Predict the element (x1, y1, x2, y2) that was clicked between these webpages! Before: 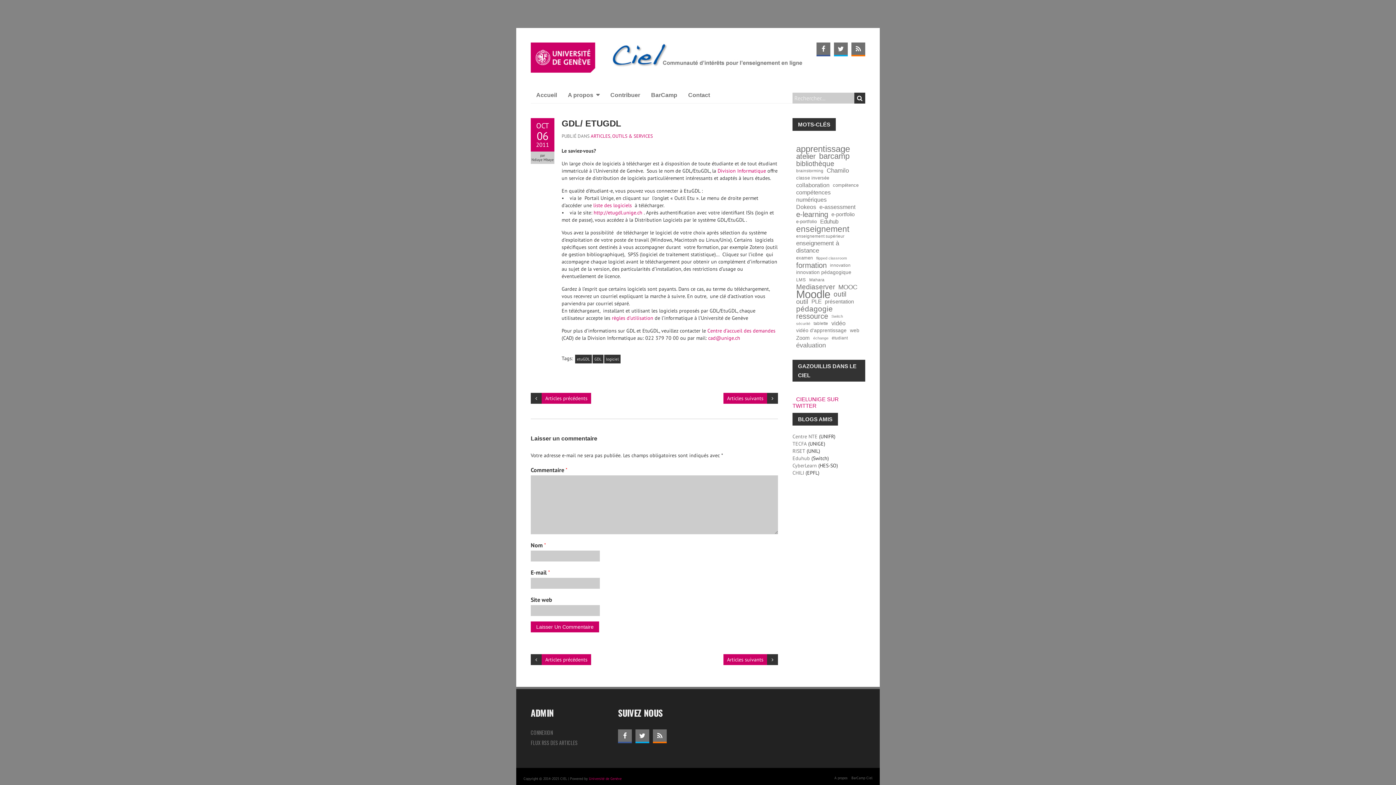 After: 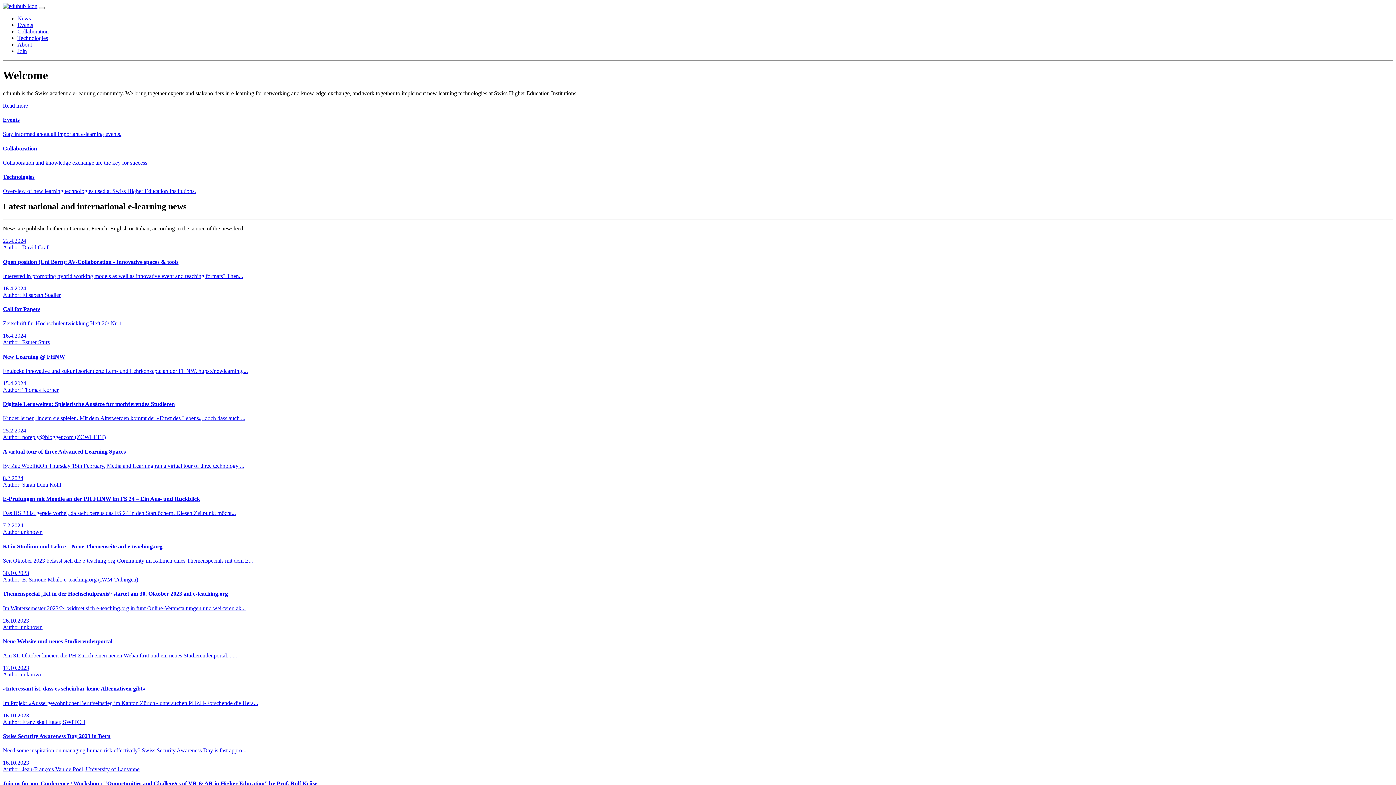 Action: bbox: (792, 455, 810, 461) label: Eduhub